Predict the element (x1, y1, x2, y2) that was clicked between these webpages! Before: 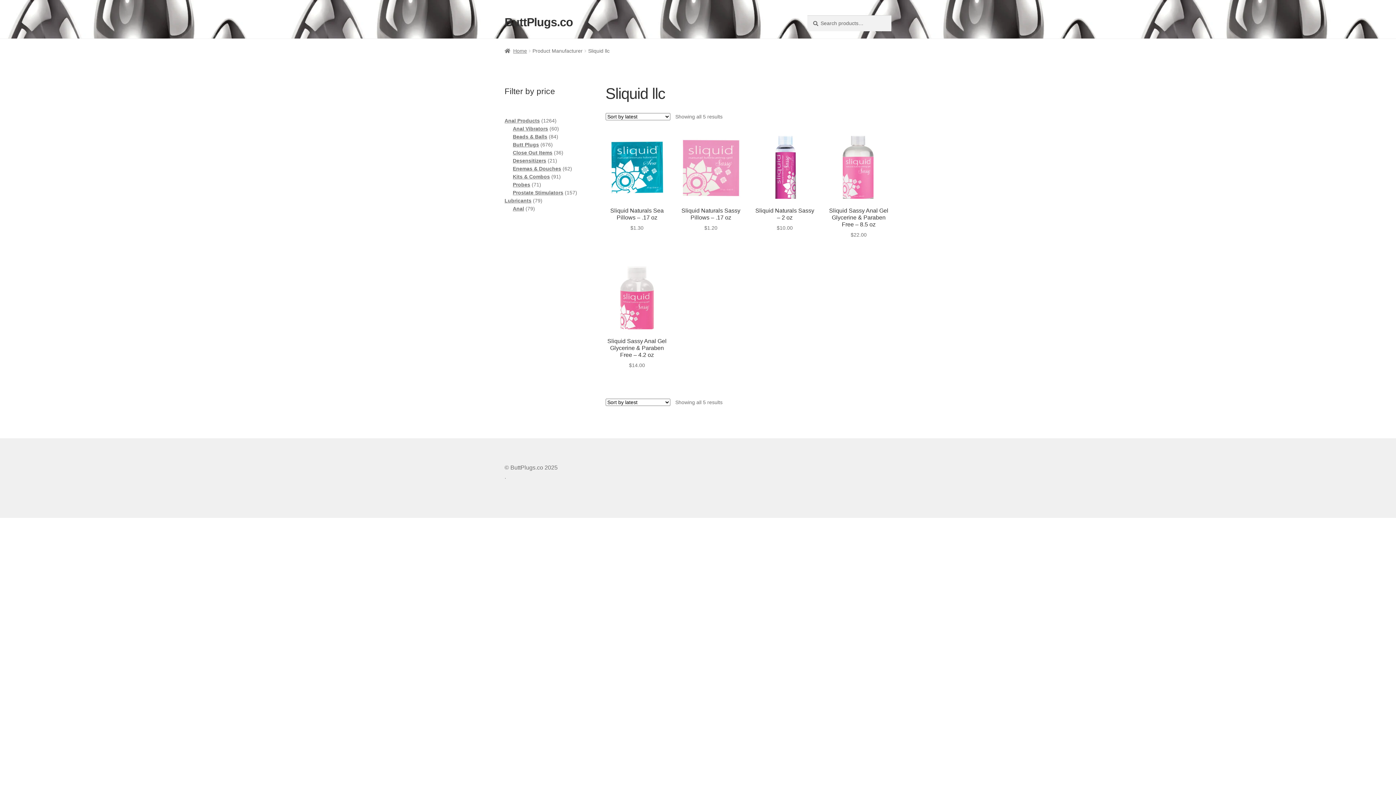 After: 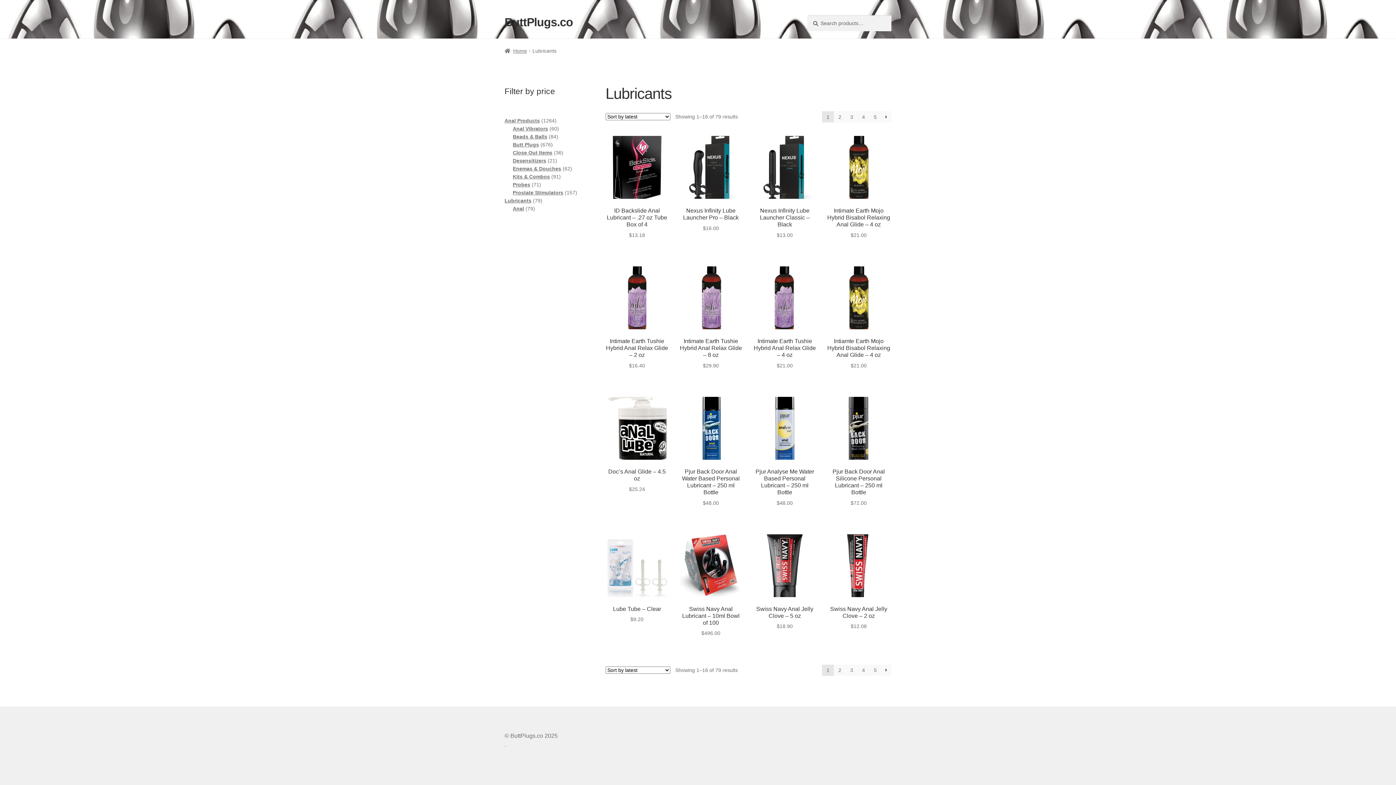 Action: bbox: (504, 197, 531, 203) label: Lubricants